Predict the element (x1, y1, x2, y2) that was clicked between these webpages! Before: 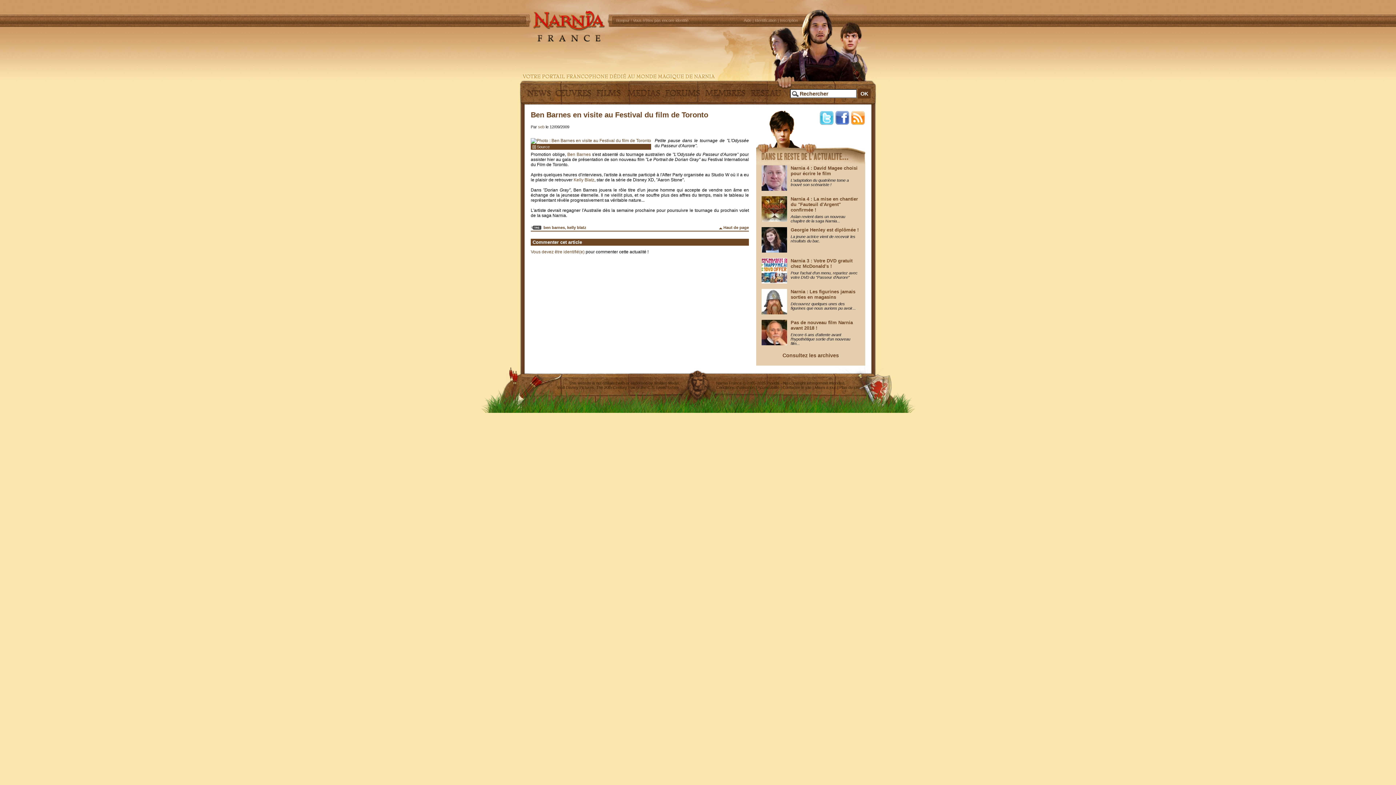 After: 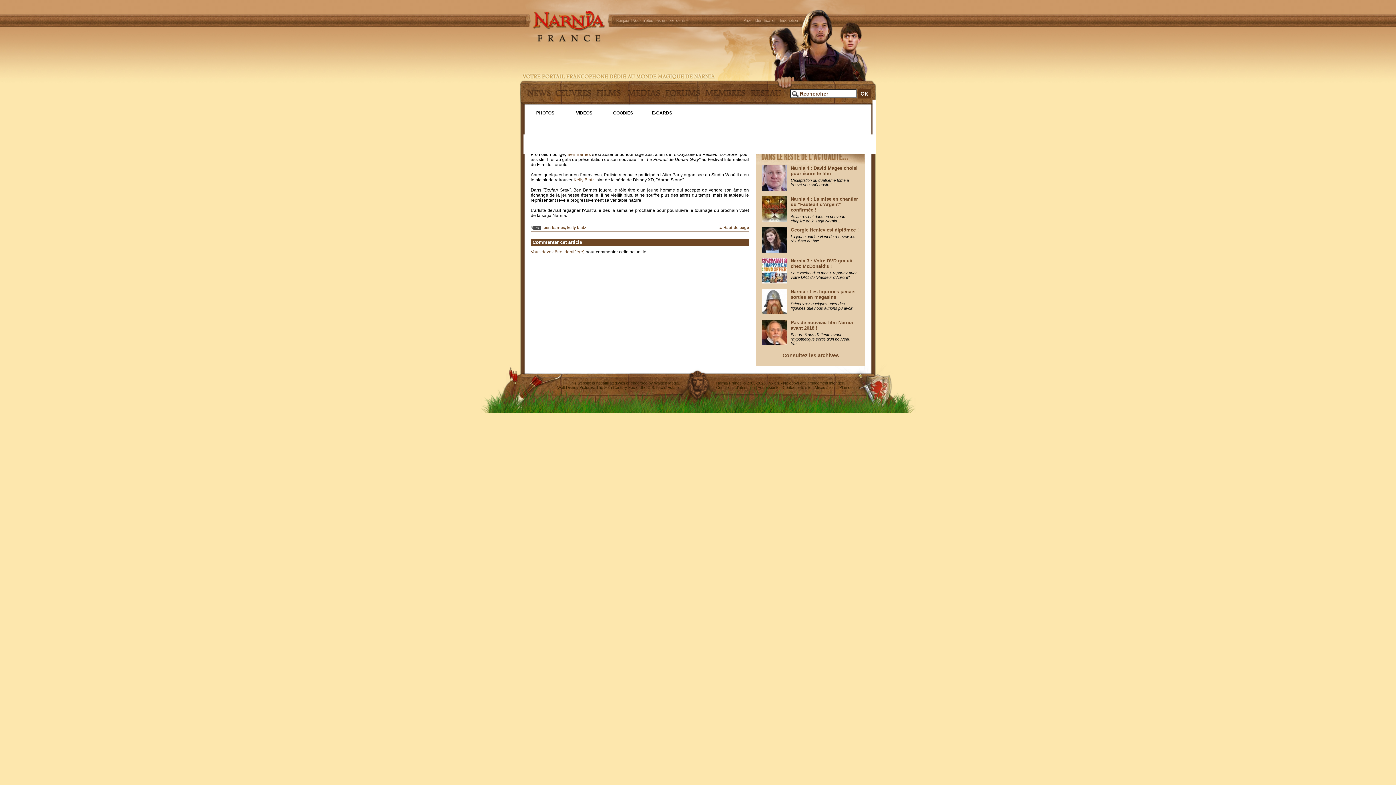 Action: bbox: (625, 88, 662, 104)